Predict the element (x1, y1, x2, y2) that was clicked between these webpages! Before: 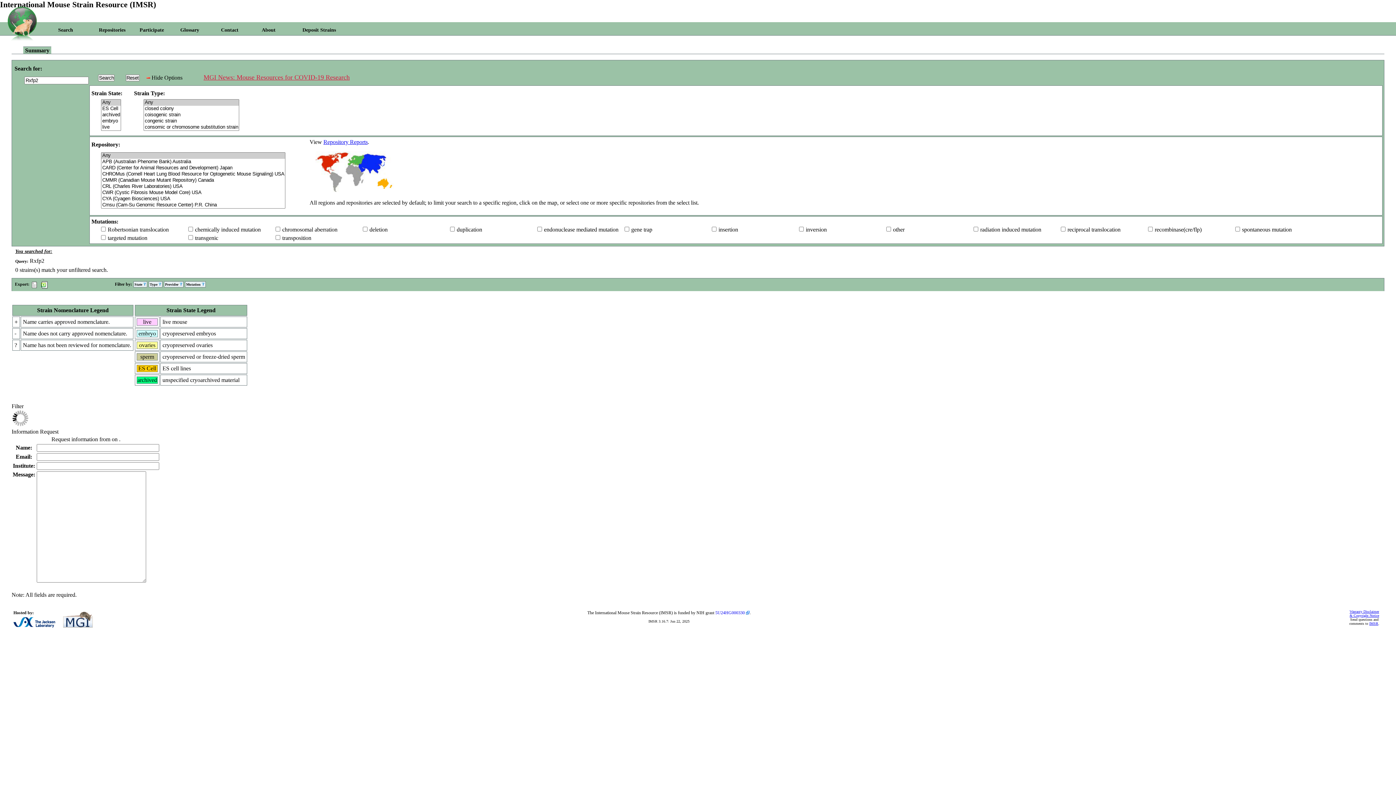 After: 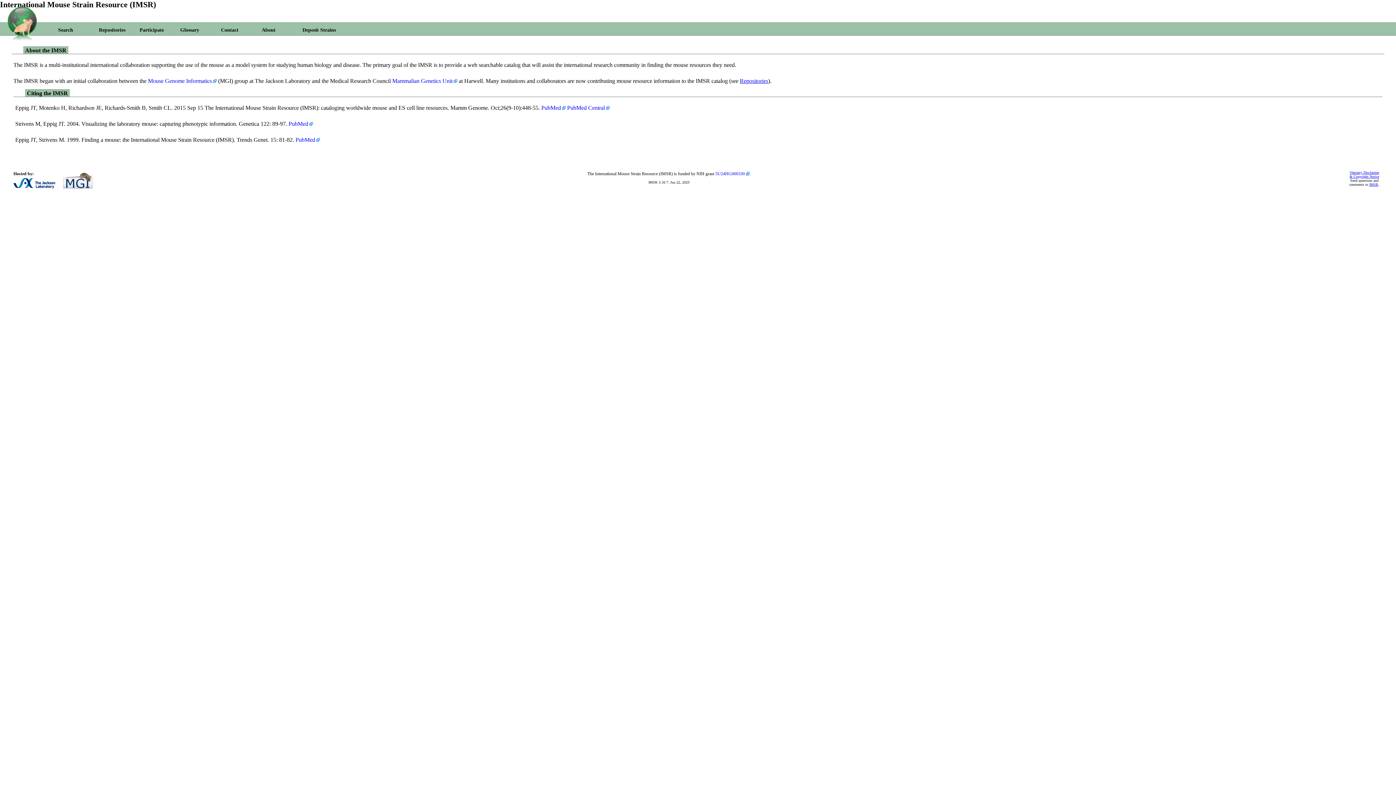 Action: label: About bbox: (261, 27, 302, 35)